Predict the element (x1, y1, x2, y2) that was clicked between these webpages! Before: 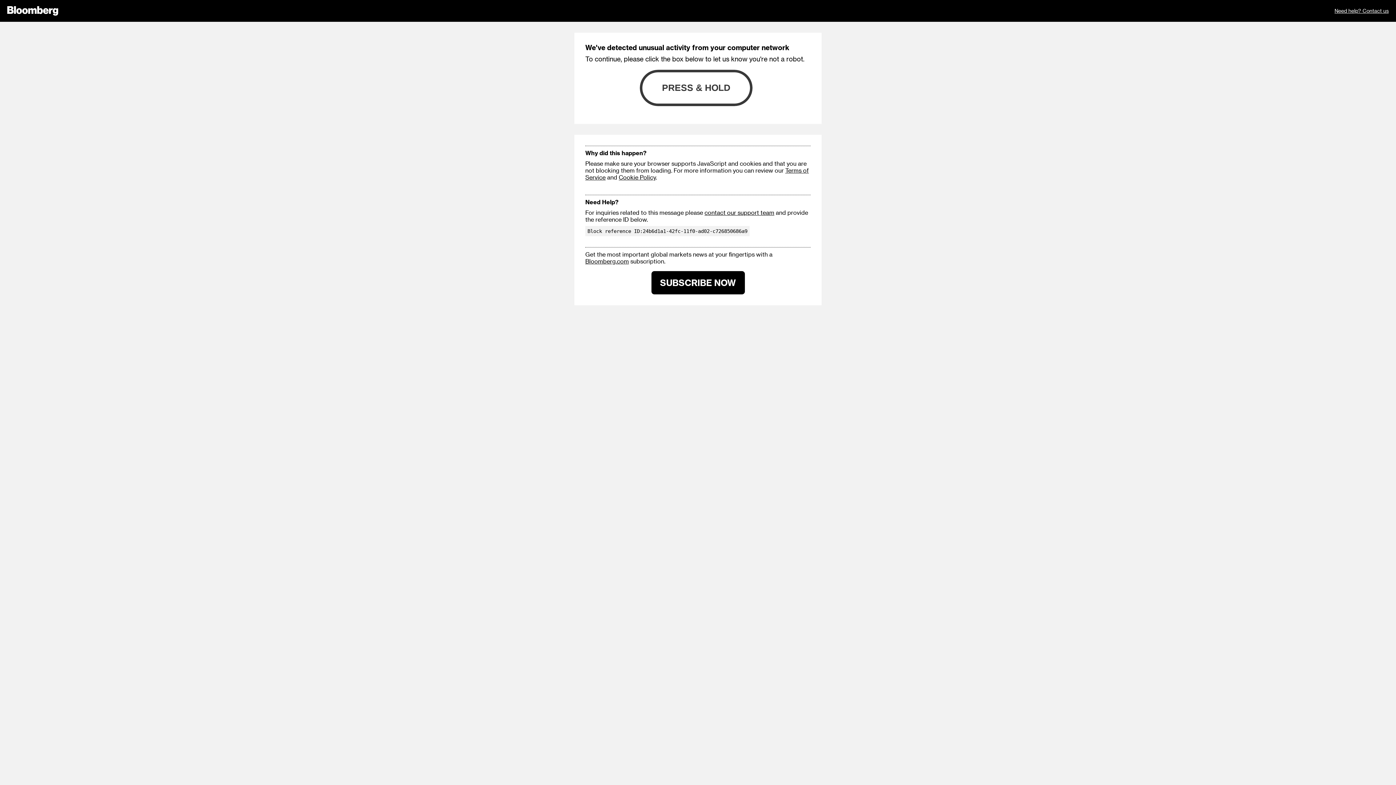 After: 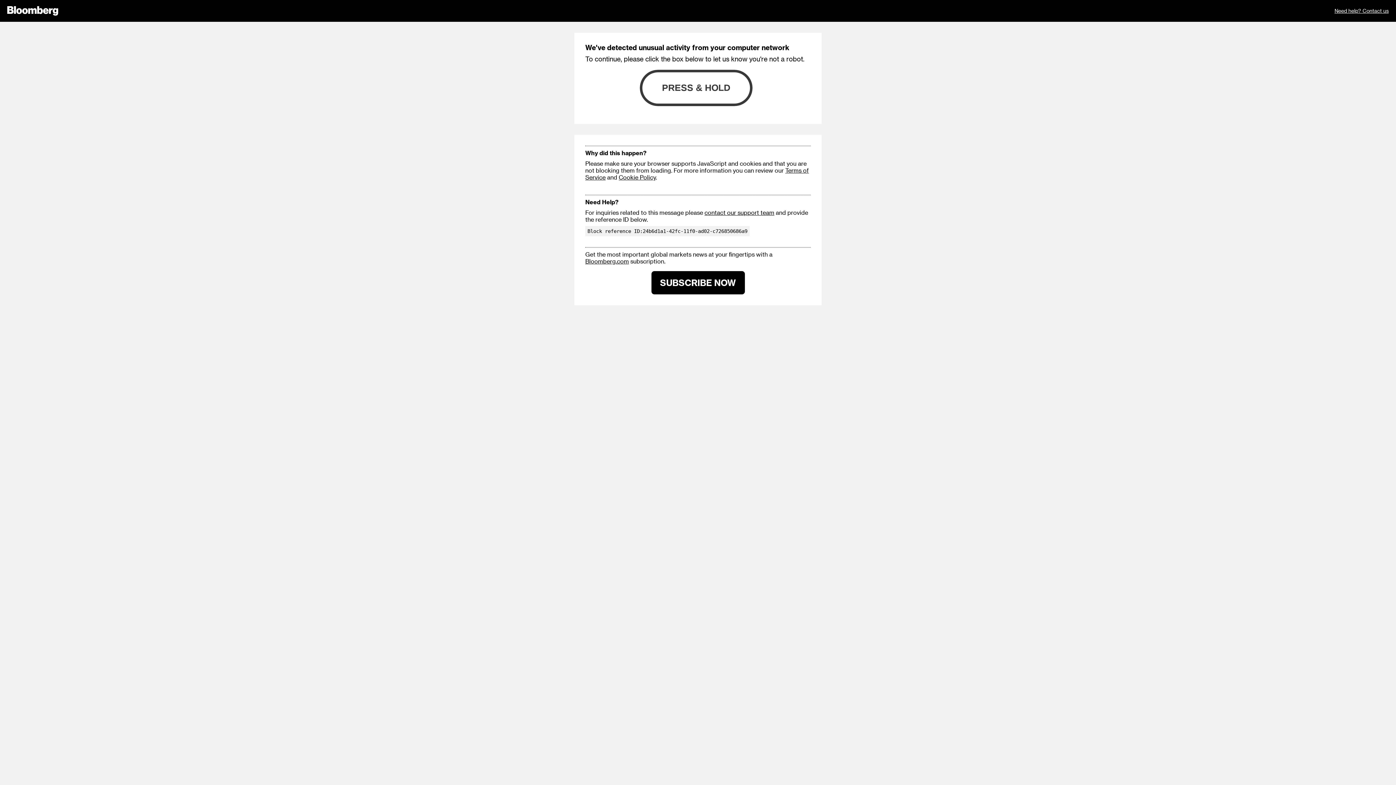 Action: label: contact our support team bbox: (704, 209, 774, 216)